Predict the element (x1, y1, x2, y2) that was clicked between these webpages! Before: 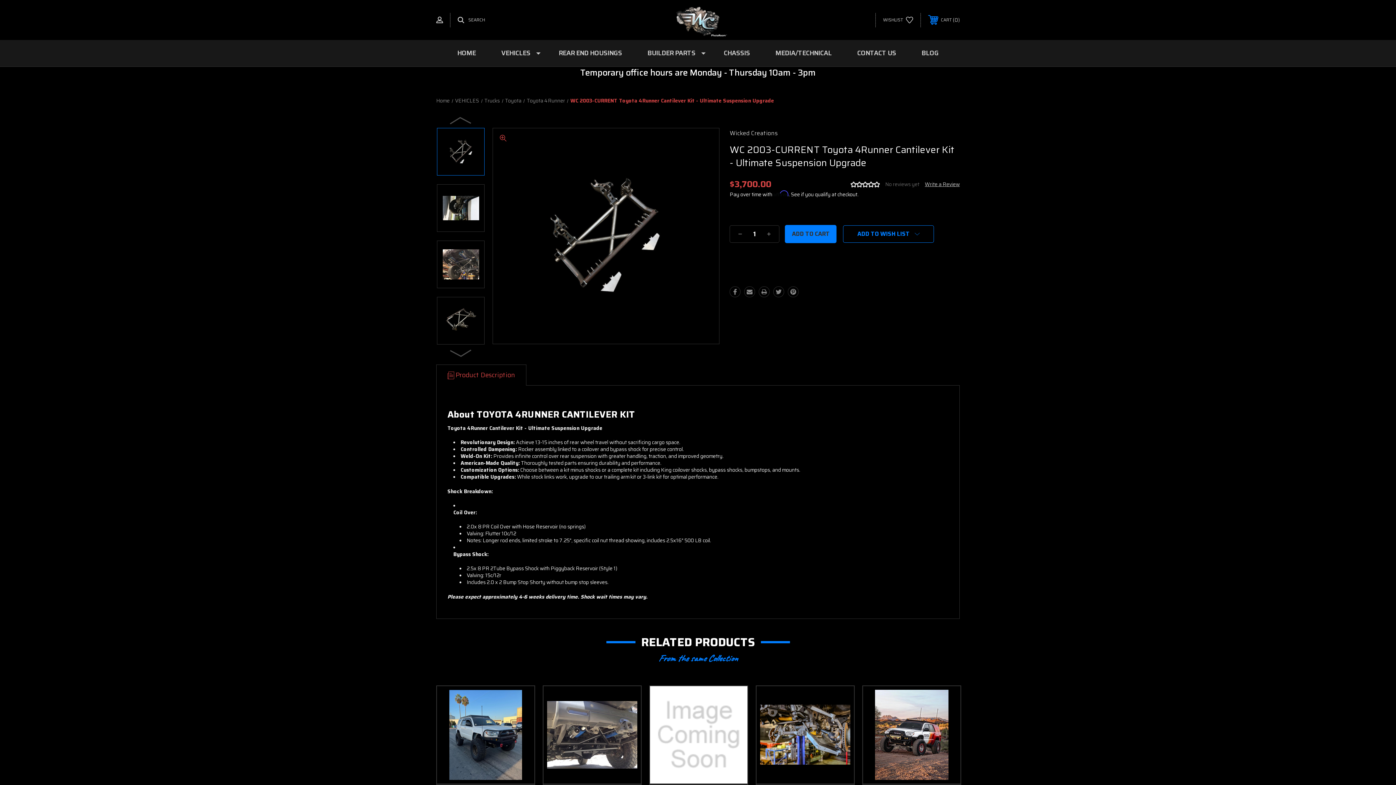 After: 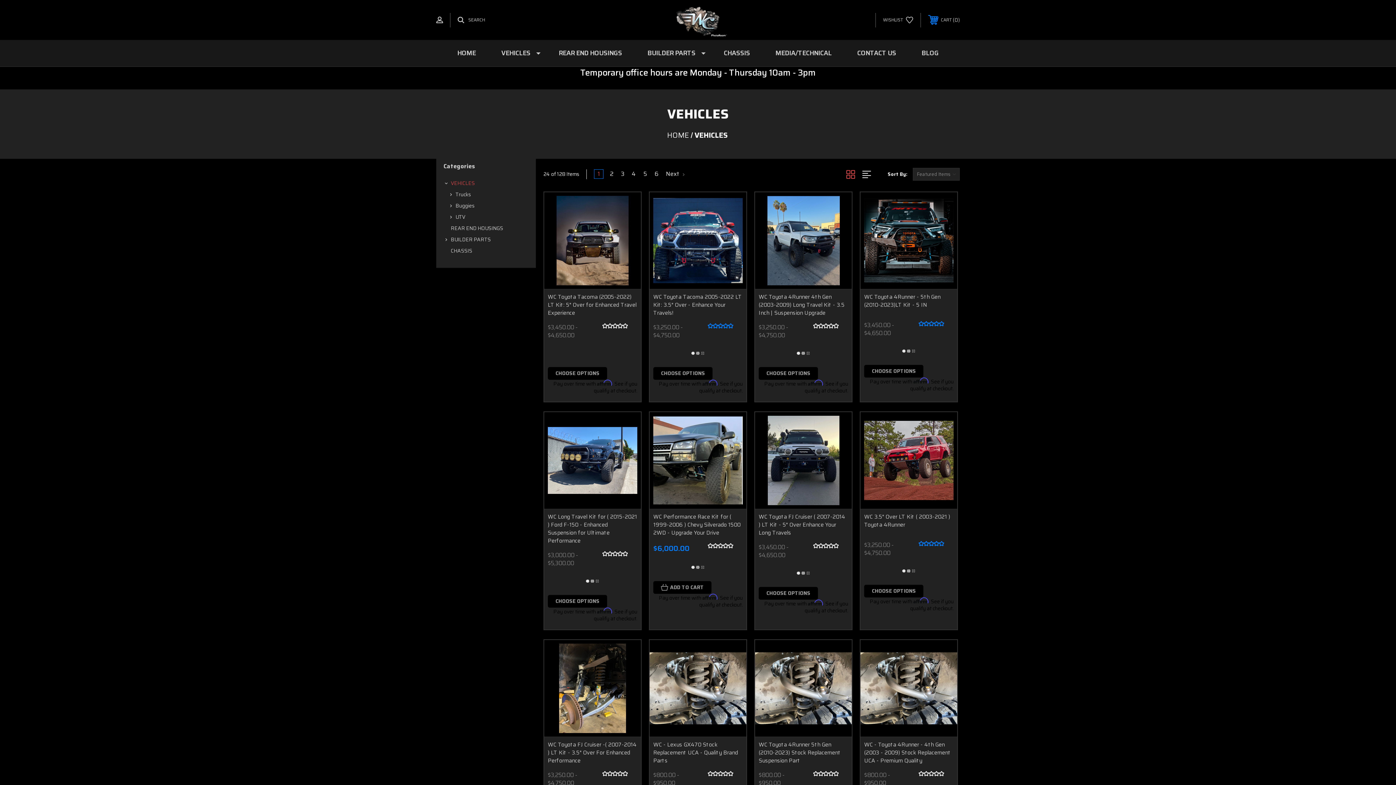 Action: label: VEHICLES bbox: (488, 40, 546, 66)